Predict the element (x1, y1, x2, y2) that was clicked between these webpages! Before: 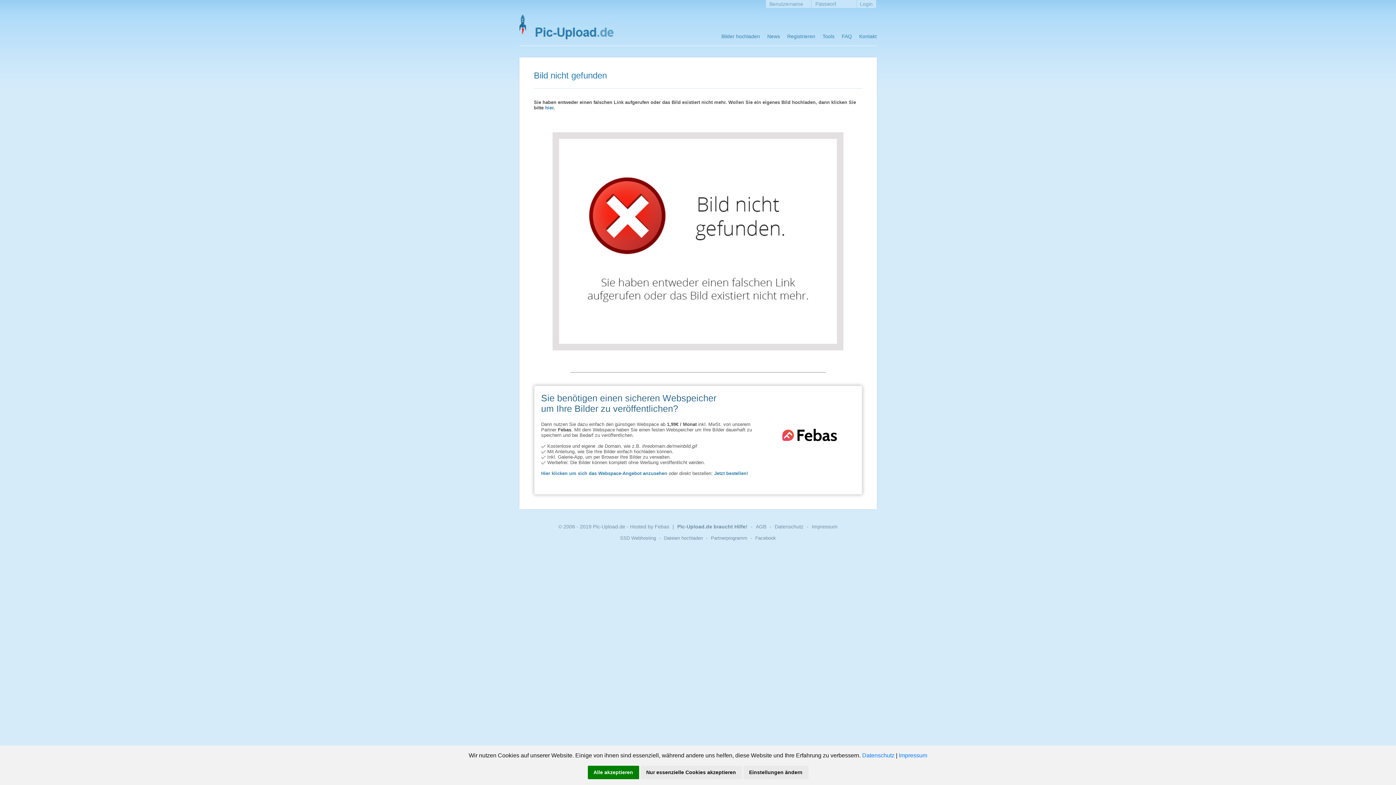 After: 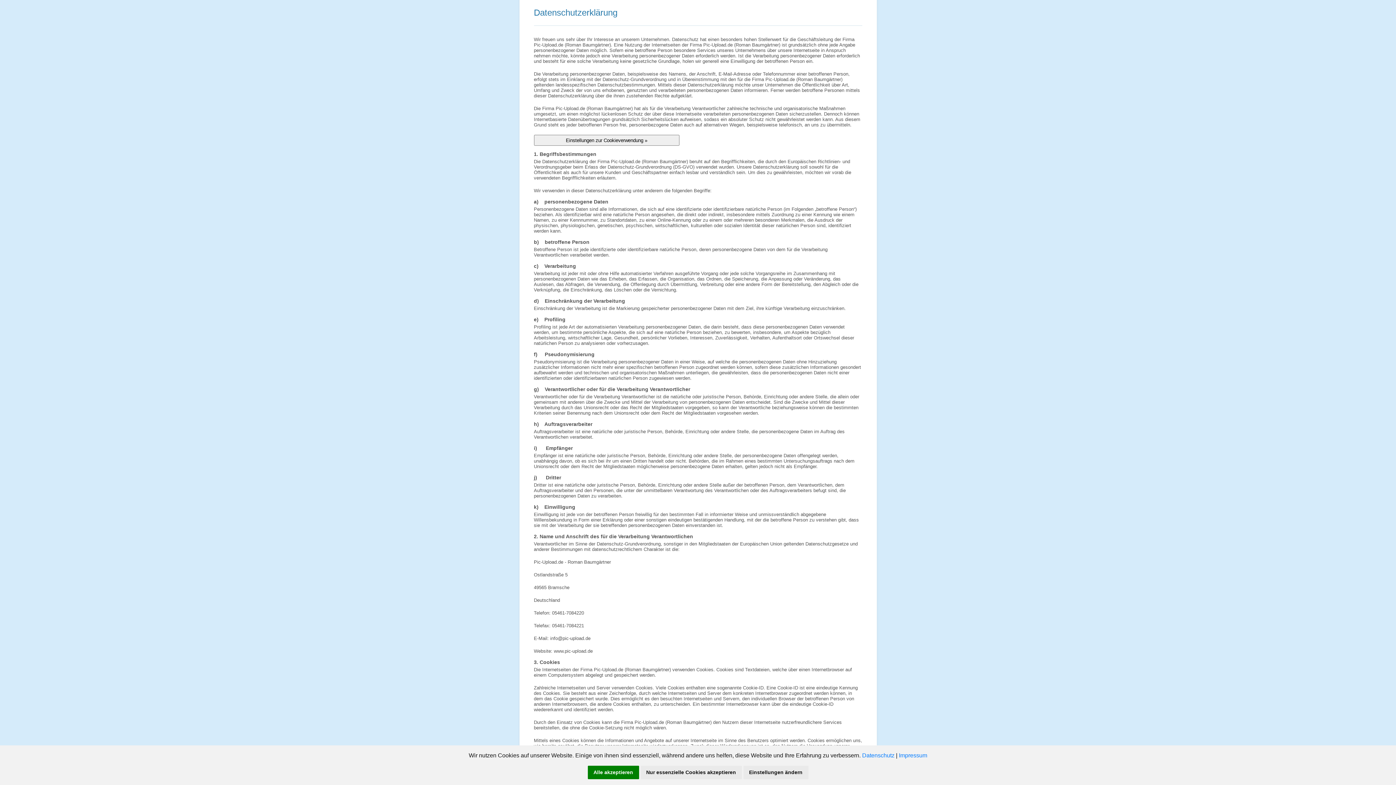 Action: bbox: (774, 524, 803, 529) label: Datenschutz